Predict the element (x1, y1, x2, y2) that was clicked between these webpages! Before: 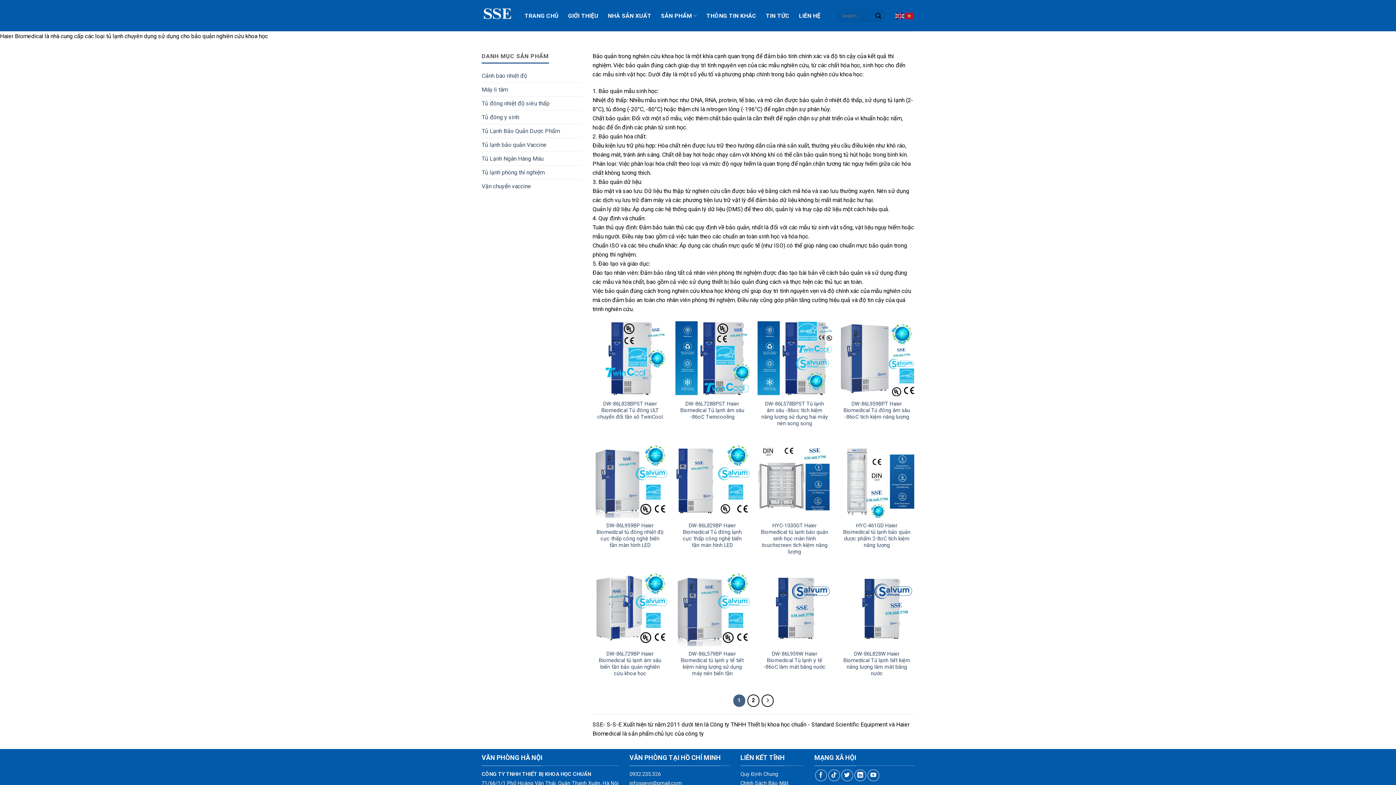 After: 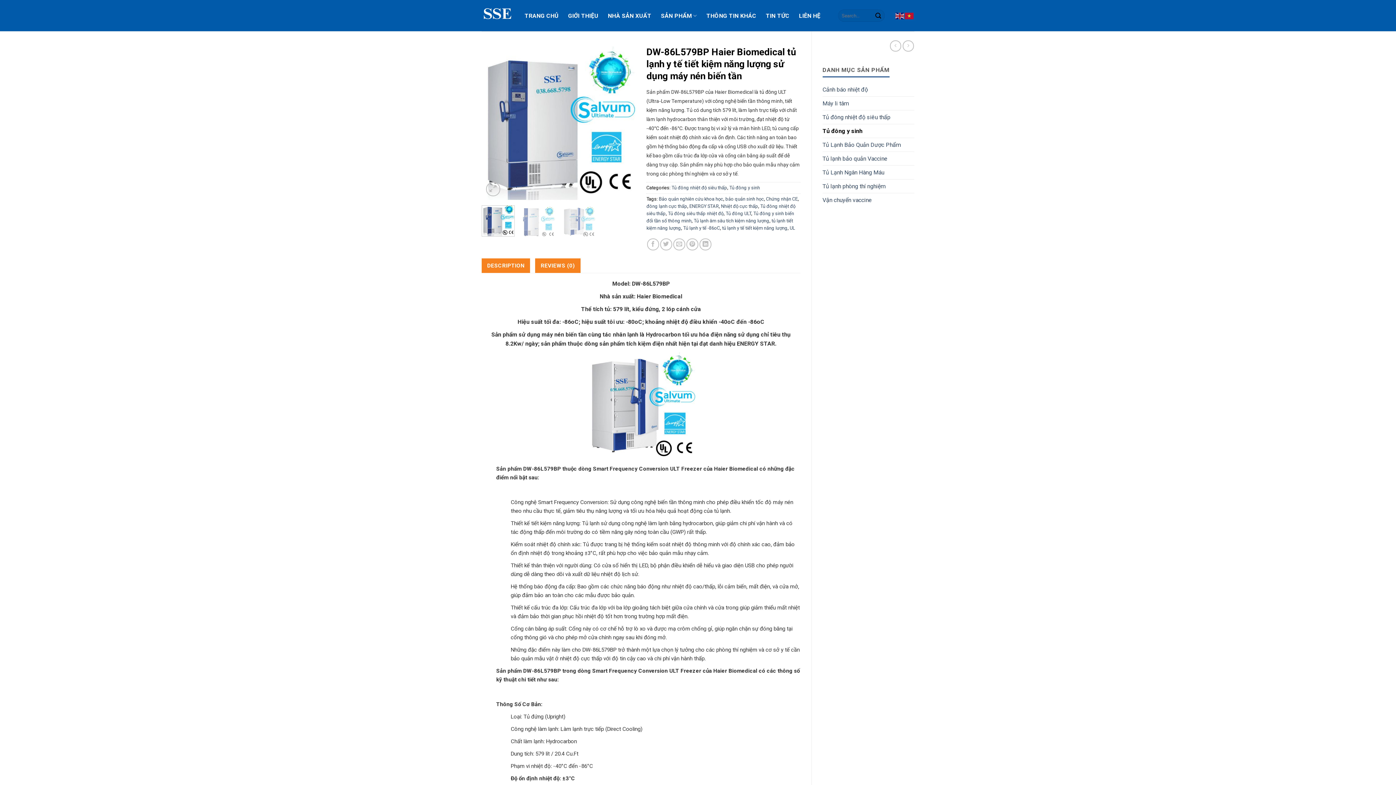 Action: label: DW-86L579BP Haier Biomedical tủ lạnh y tế tiết kiệm năng lượng sử dụng máy nén biến tần bbox: (678, 651, 746, 677)